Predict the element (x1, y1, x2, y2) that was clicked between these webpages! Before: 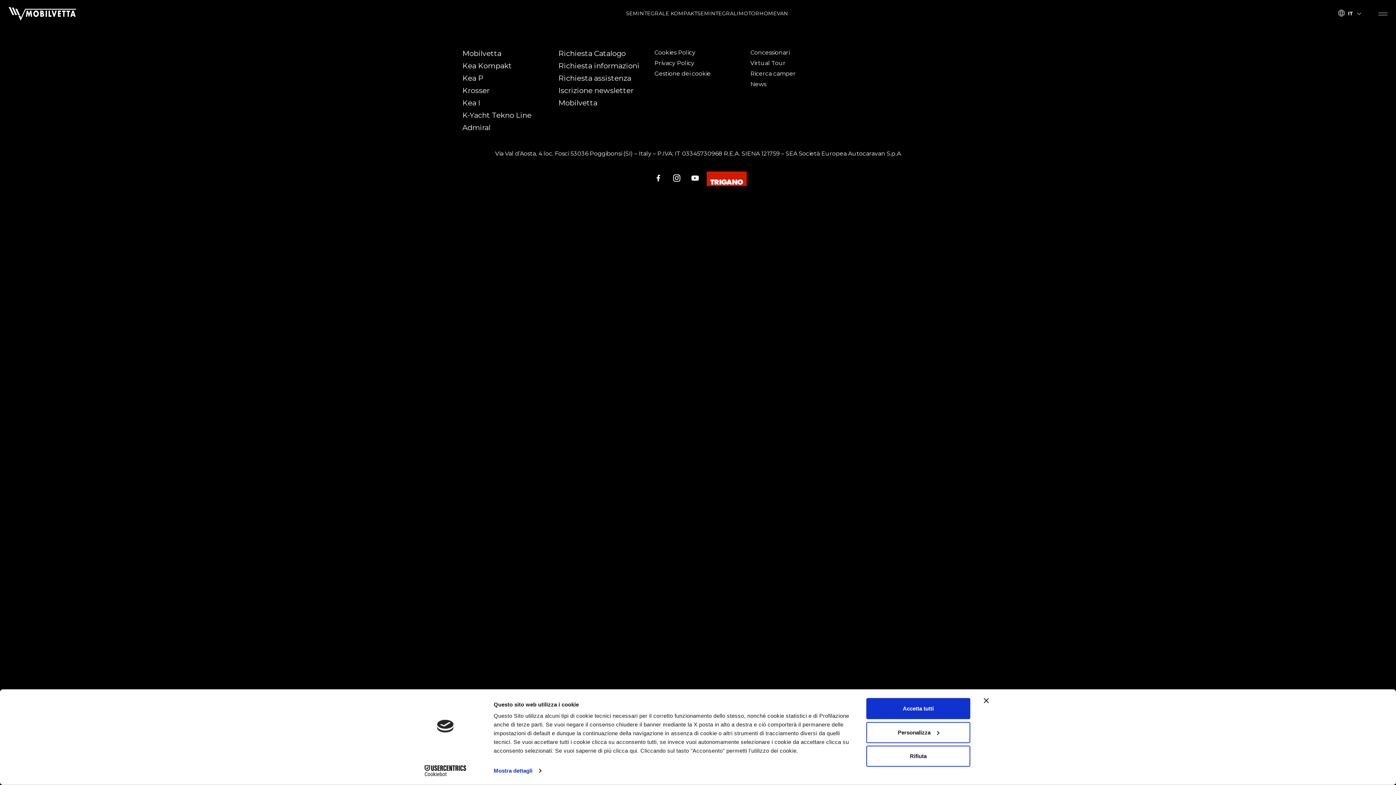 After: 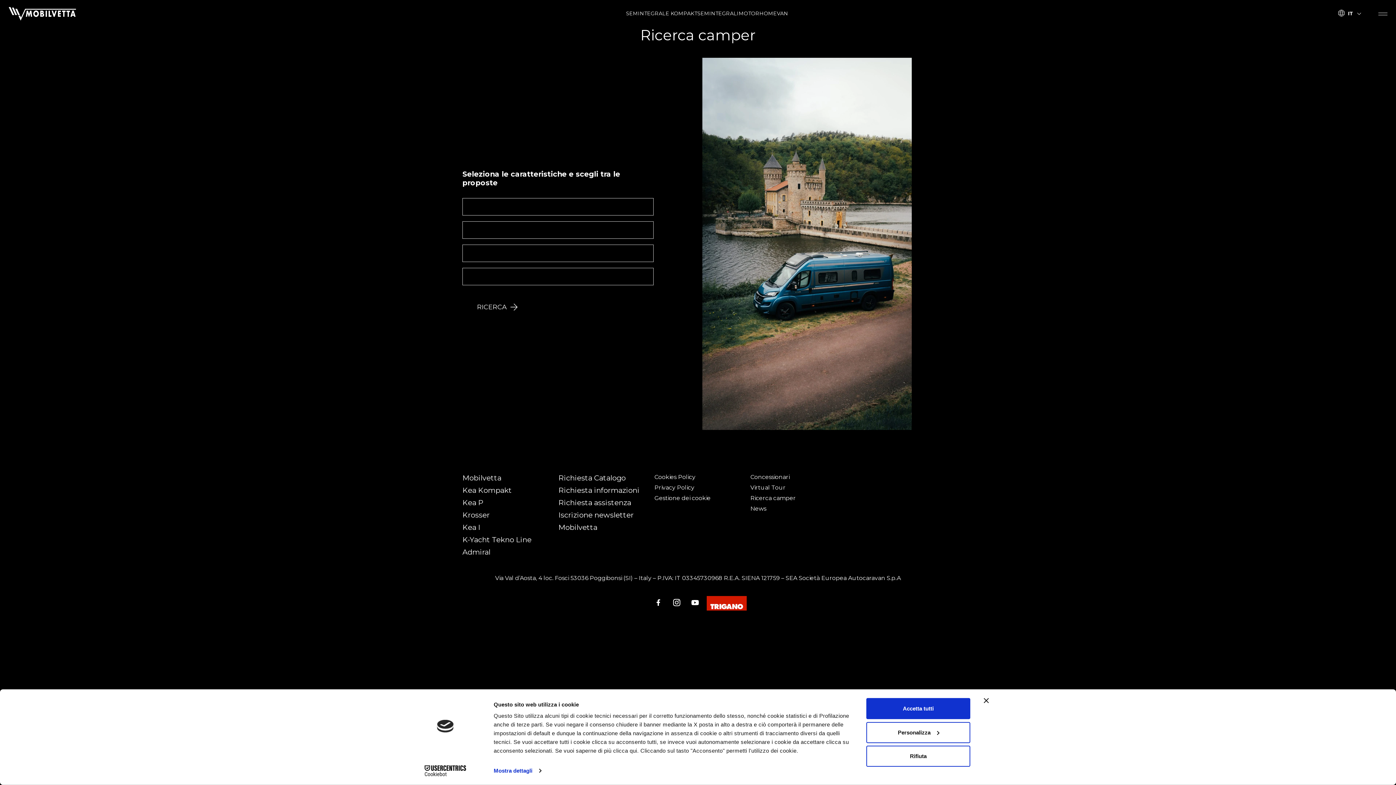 Action: label: Ricerca camper bbox: (750, 70, 796, 77)